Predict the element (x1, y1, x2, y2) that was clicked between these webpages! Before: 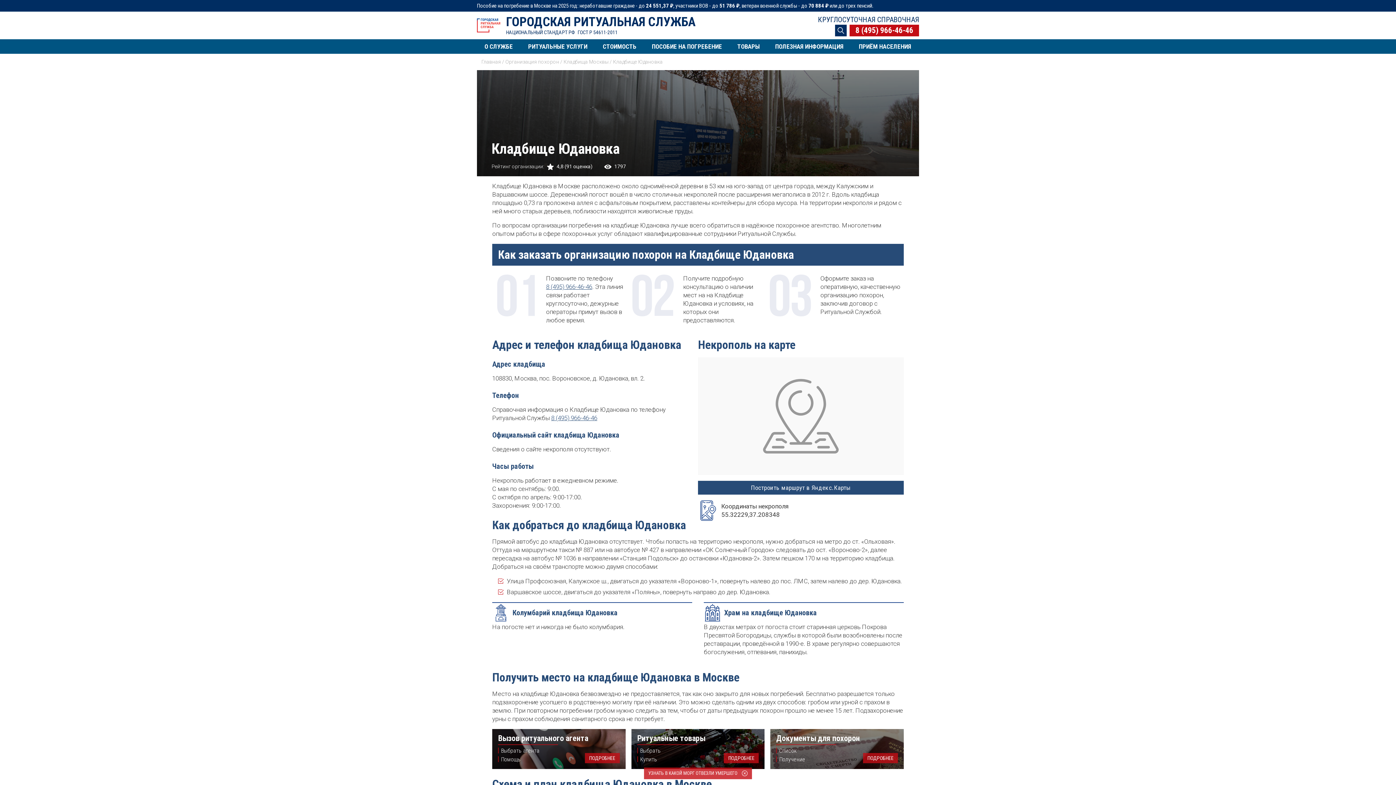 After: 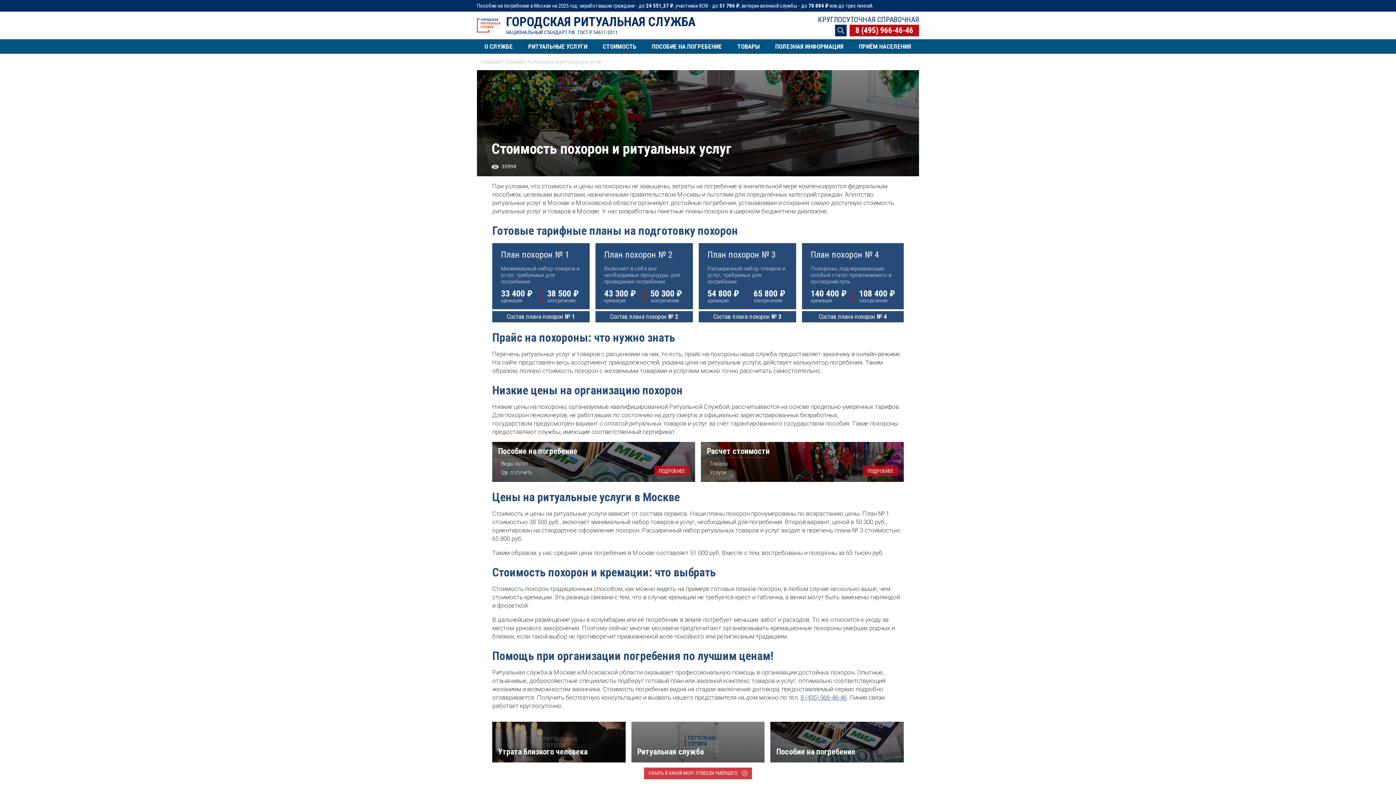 Action: label: СТОИМОСТЬ bbox: (595, 39, 644, 53)